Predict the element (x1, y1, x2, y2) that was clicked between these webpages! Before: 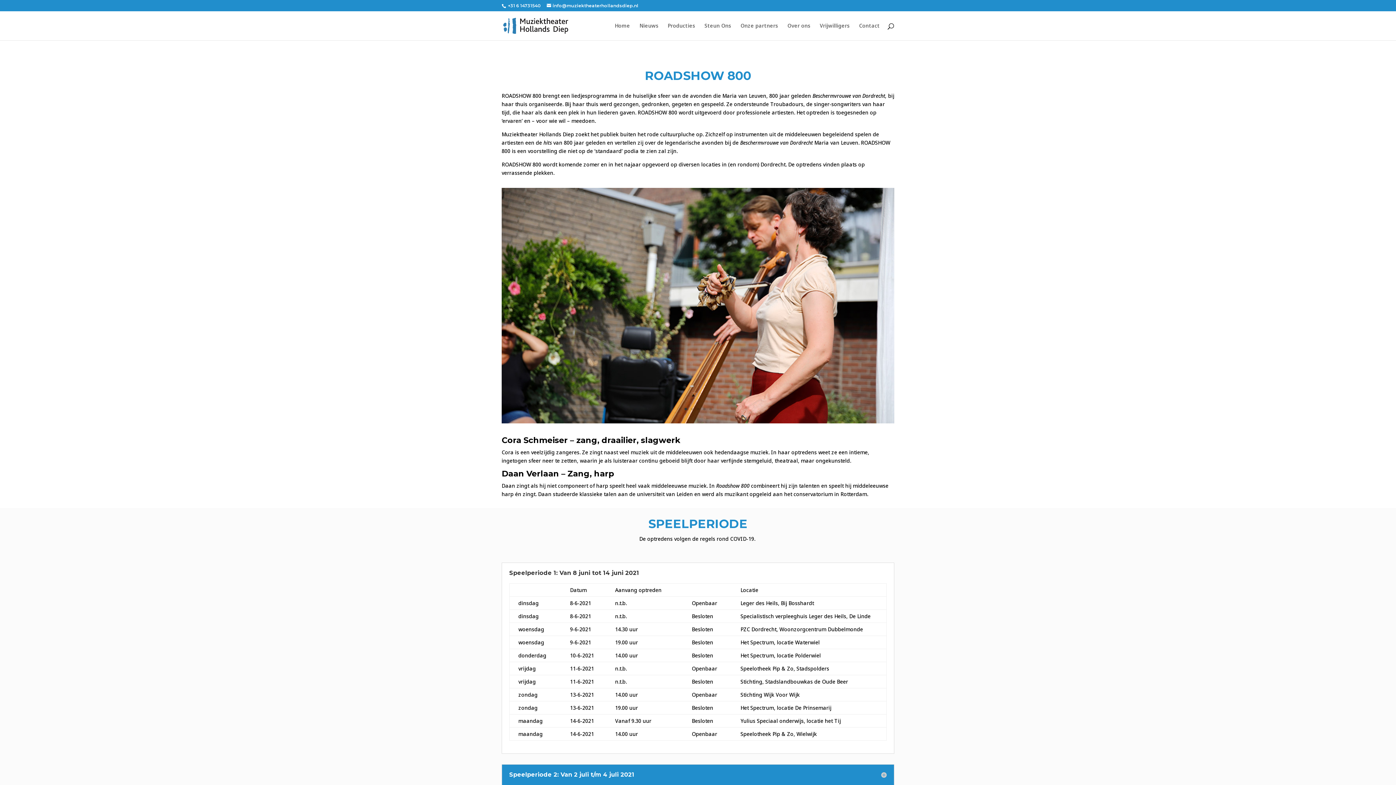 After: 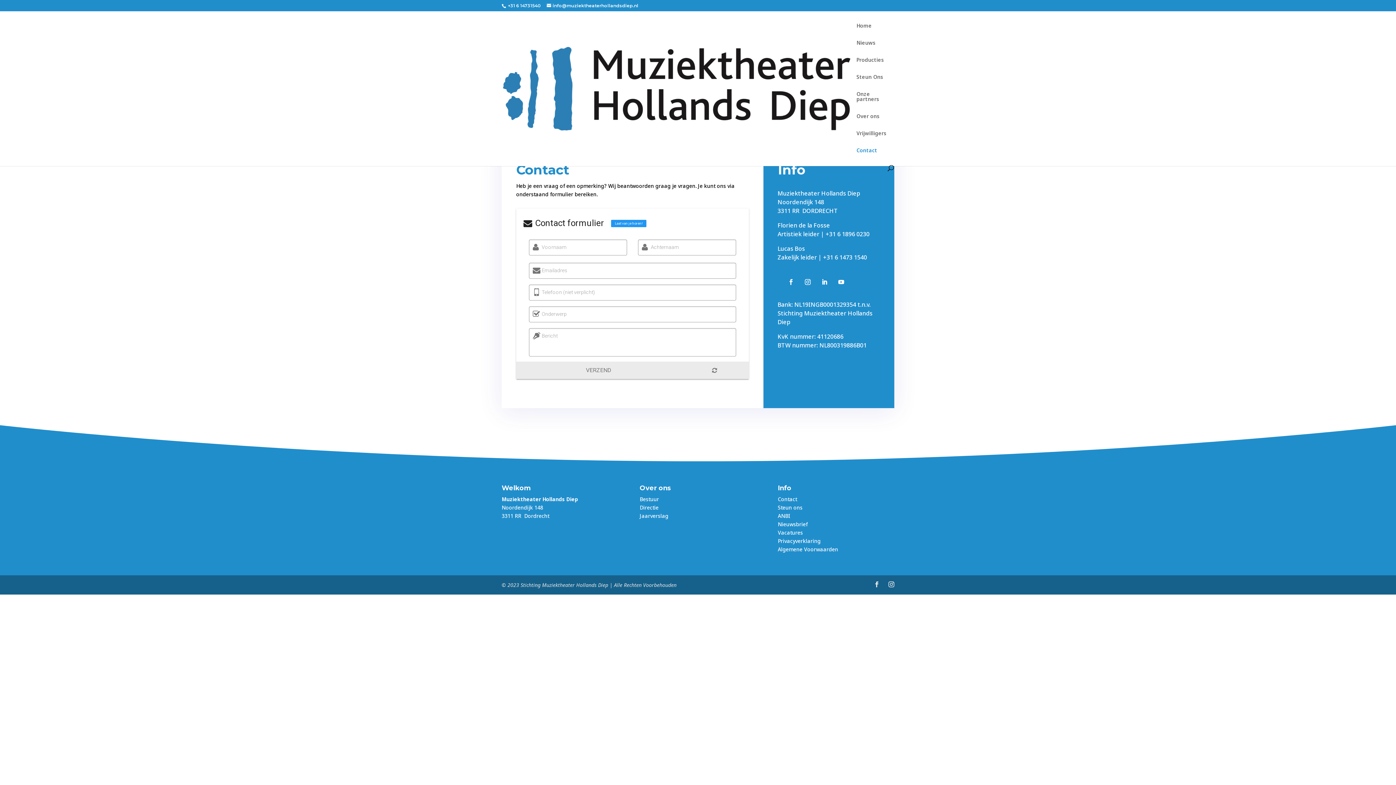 Action: bbox: (859, 23, 880, 40) label: Contact